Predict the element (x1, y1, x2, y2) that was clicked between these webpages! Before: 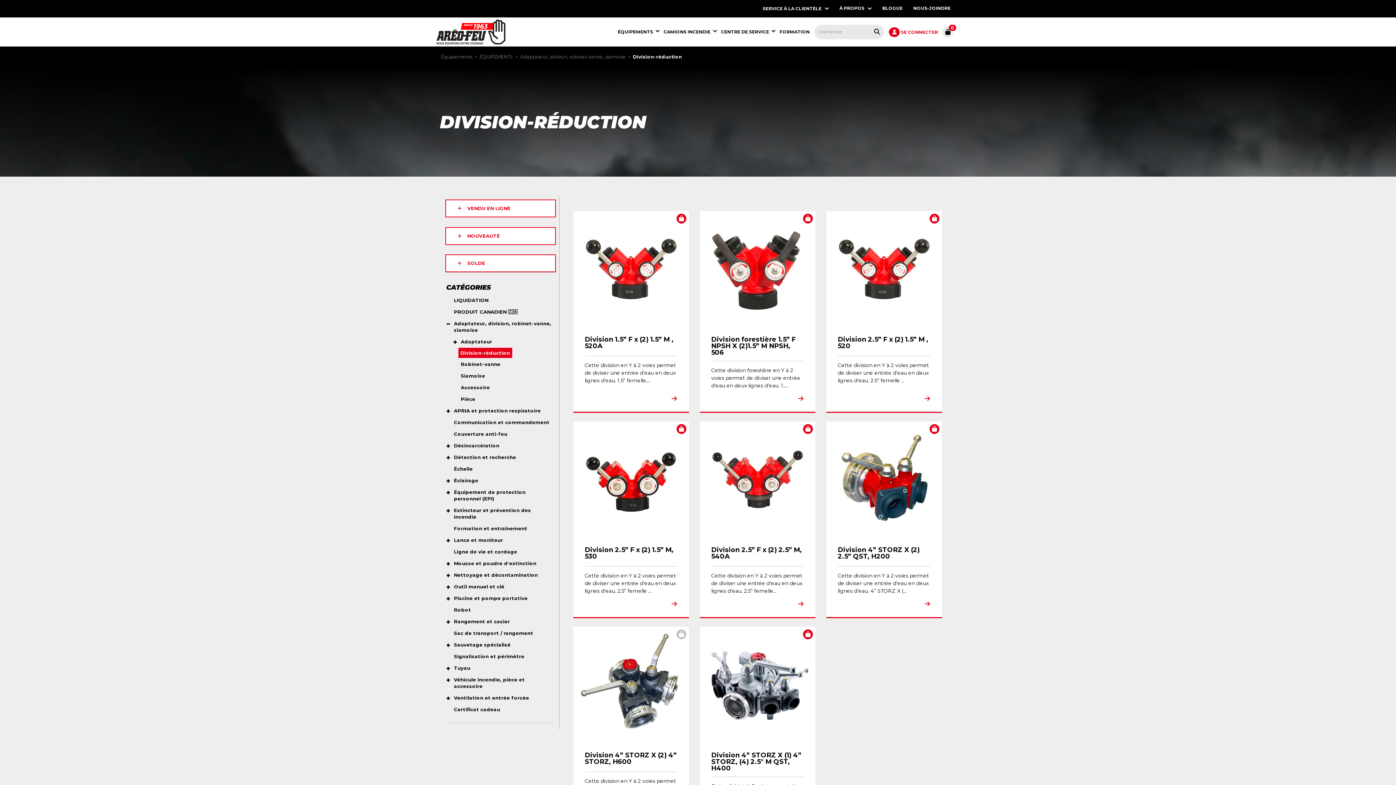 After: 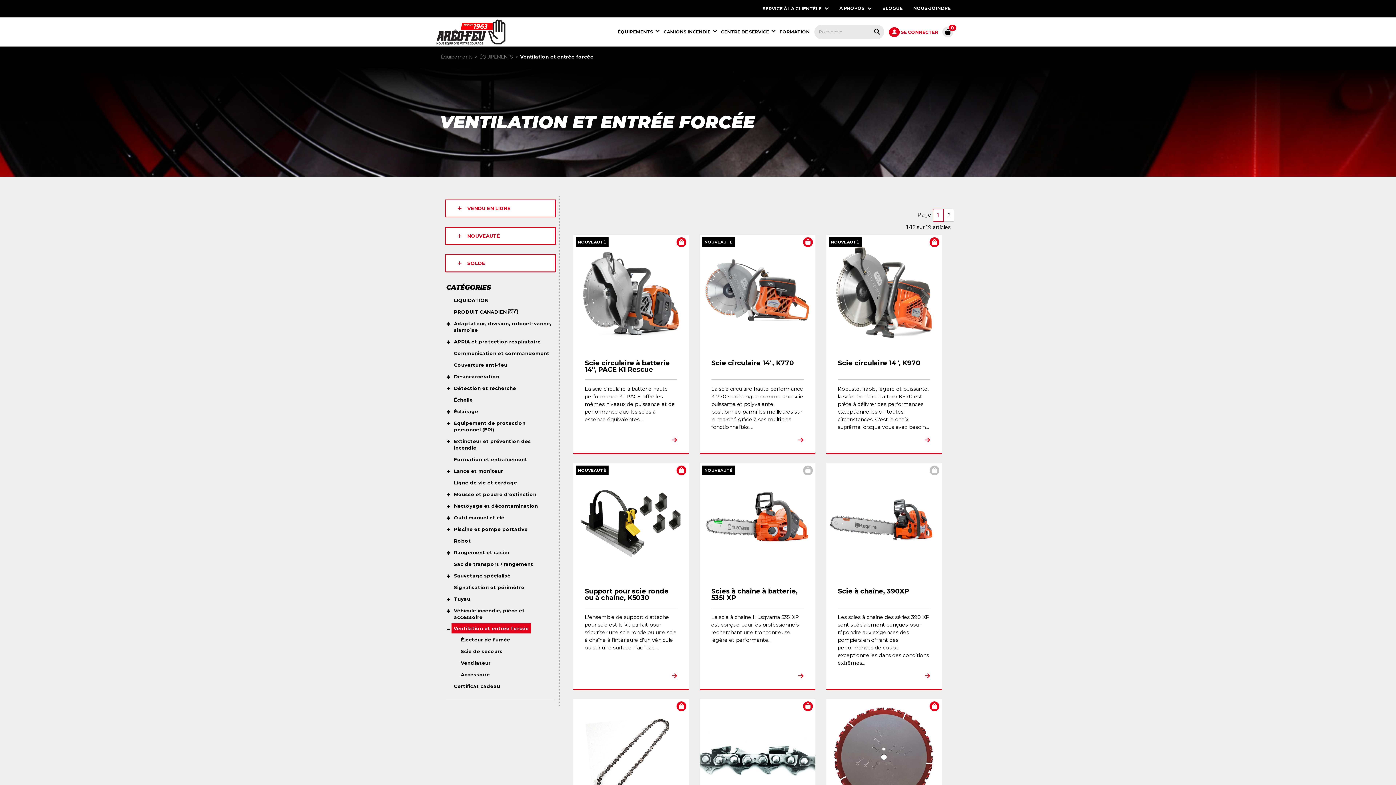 Action: label: Ventilation et entrée forcée bbox: (451, 692, 531, 703)